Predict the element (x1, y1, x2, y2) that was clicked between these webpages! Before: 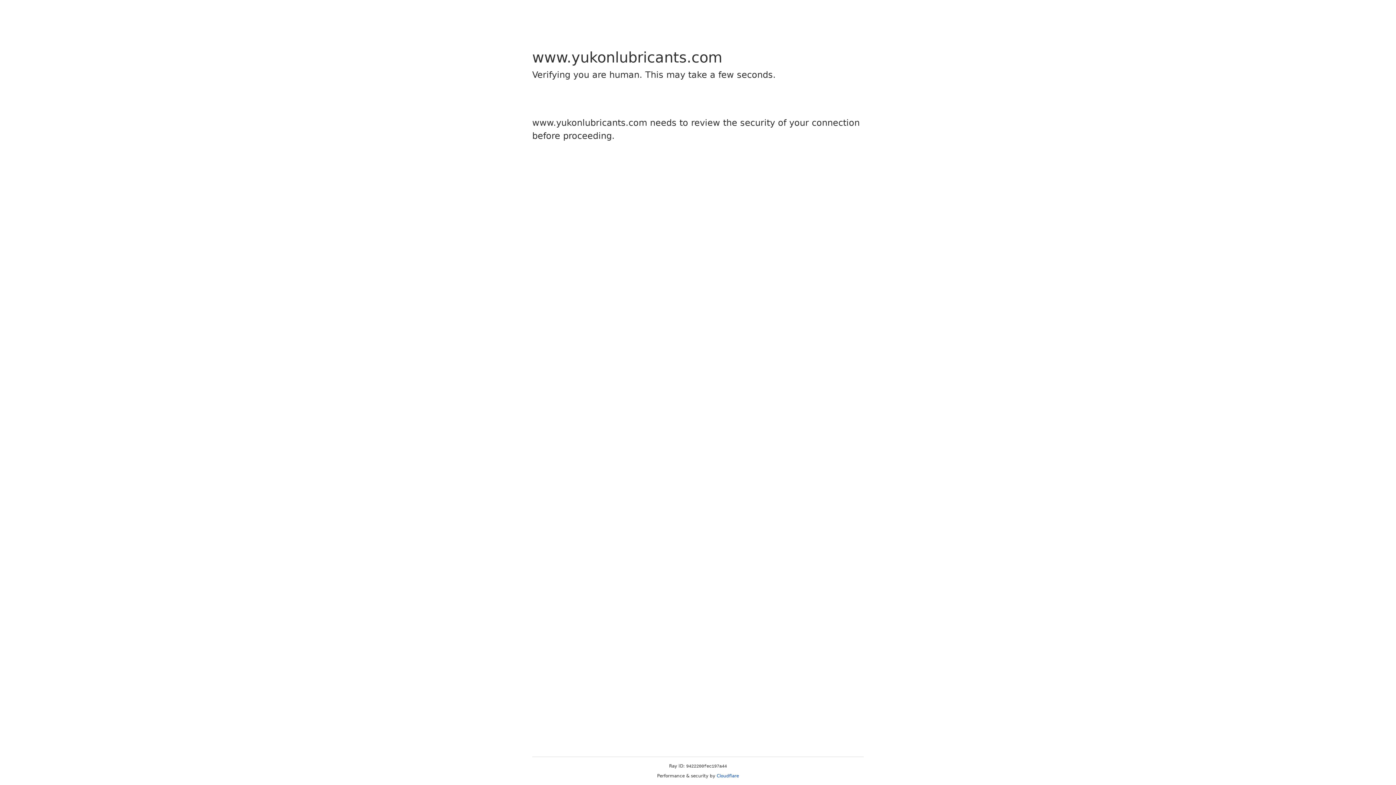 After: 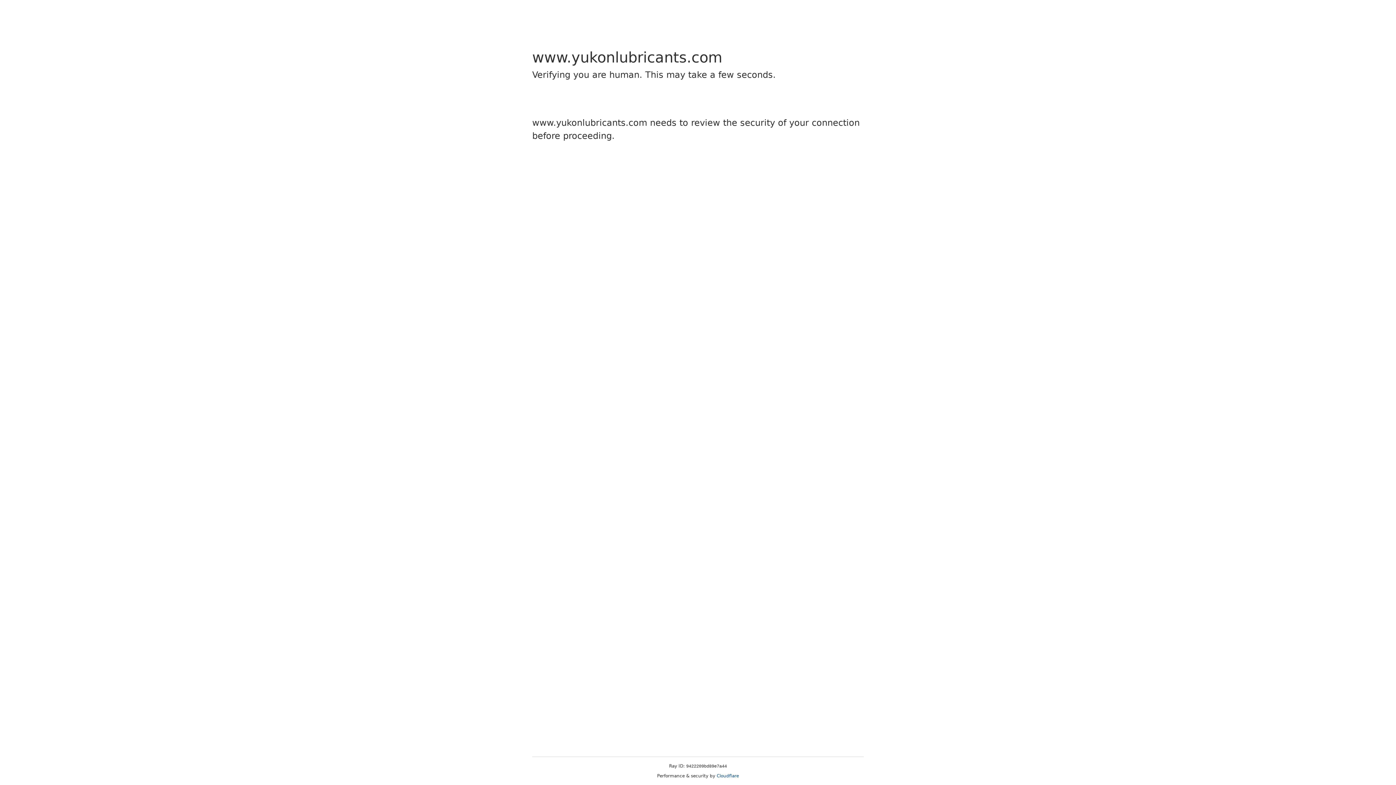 Action: bbox: (716, 773, 739, 778) label: Cloudflare